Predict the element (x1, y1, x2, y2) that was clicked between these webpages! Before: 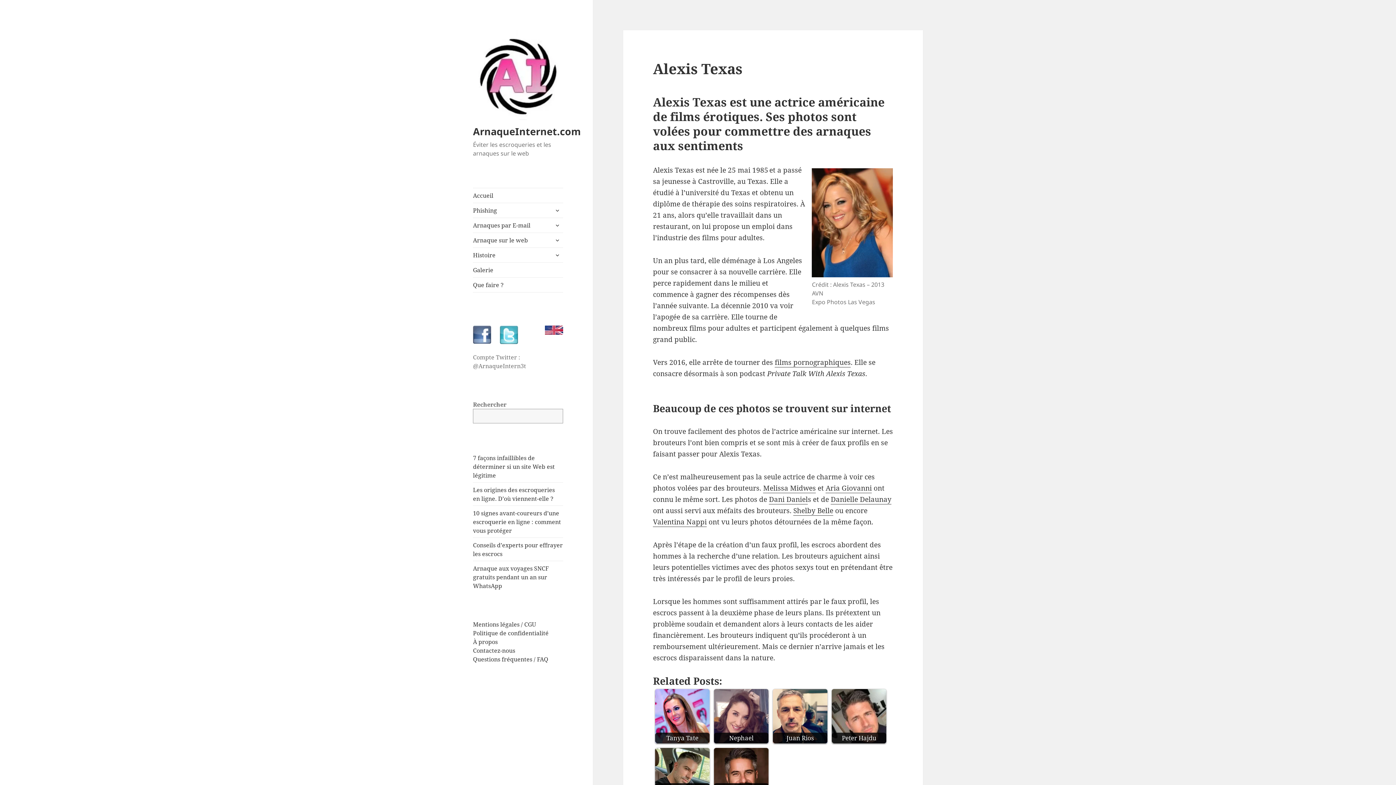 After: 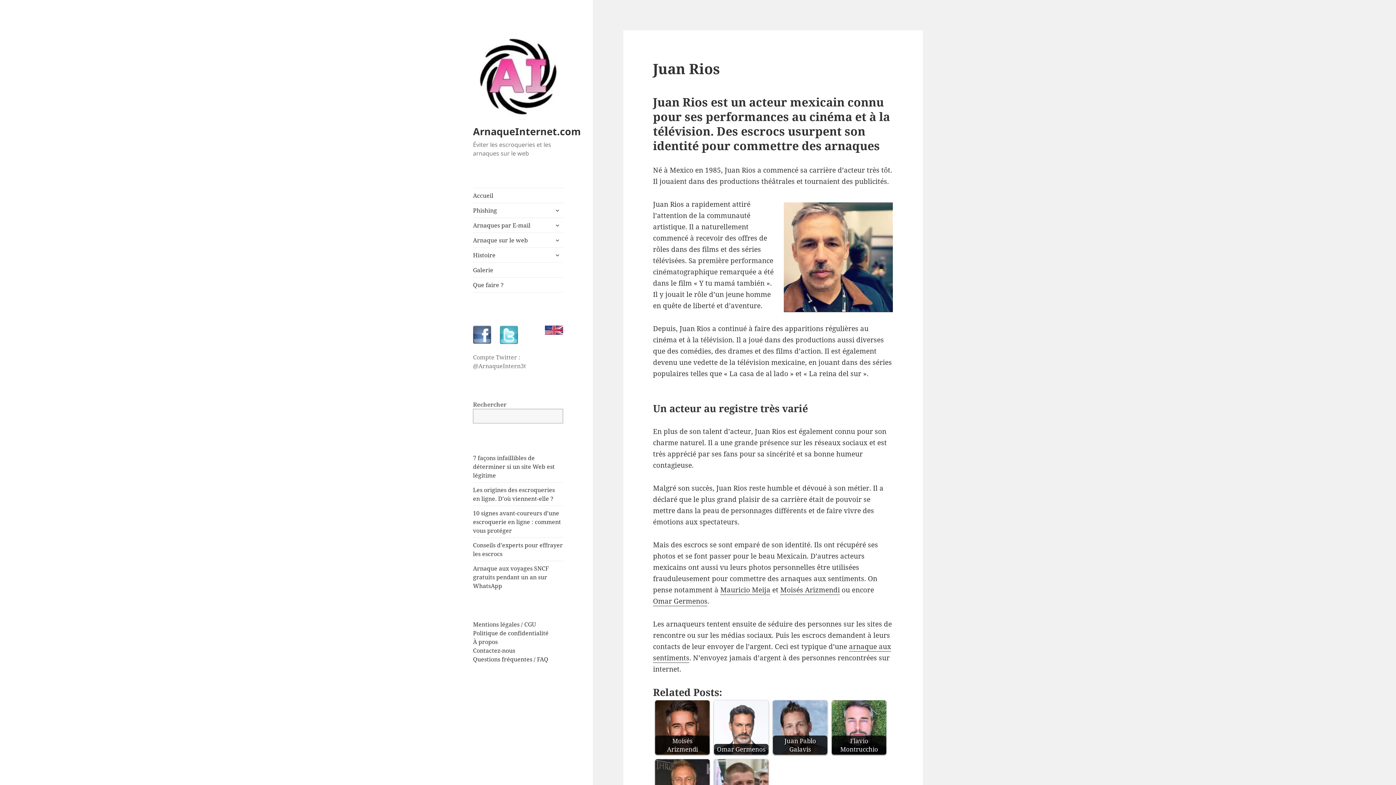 Action: bbox: (773, 689, 827, 743) label: Juan Rios